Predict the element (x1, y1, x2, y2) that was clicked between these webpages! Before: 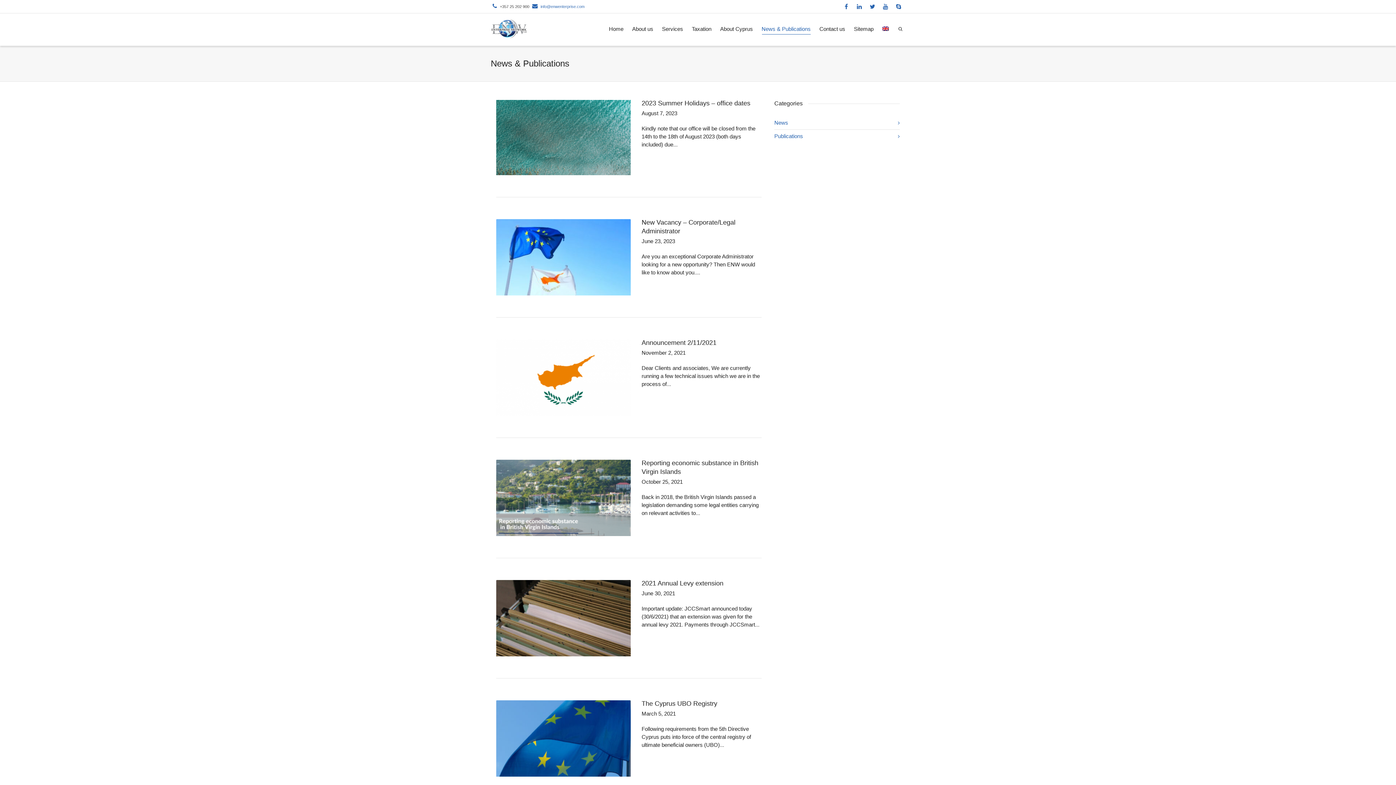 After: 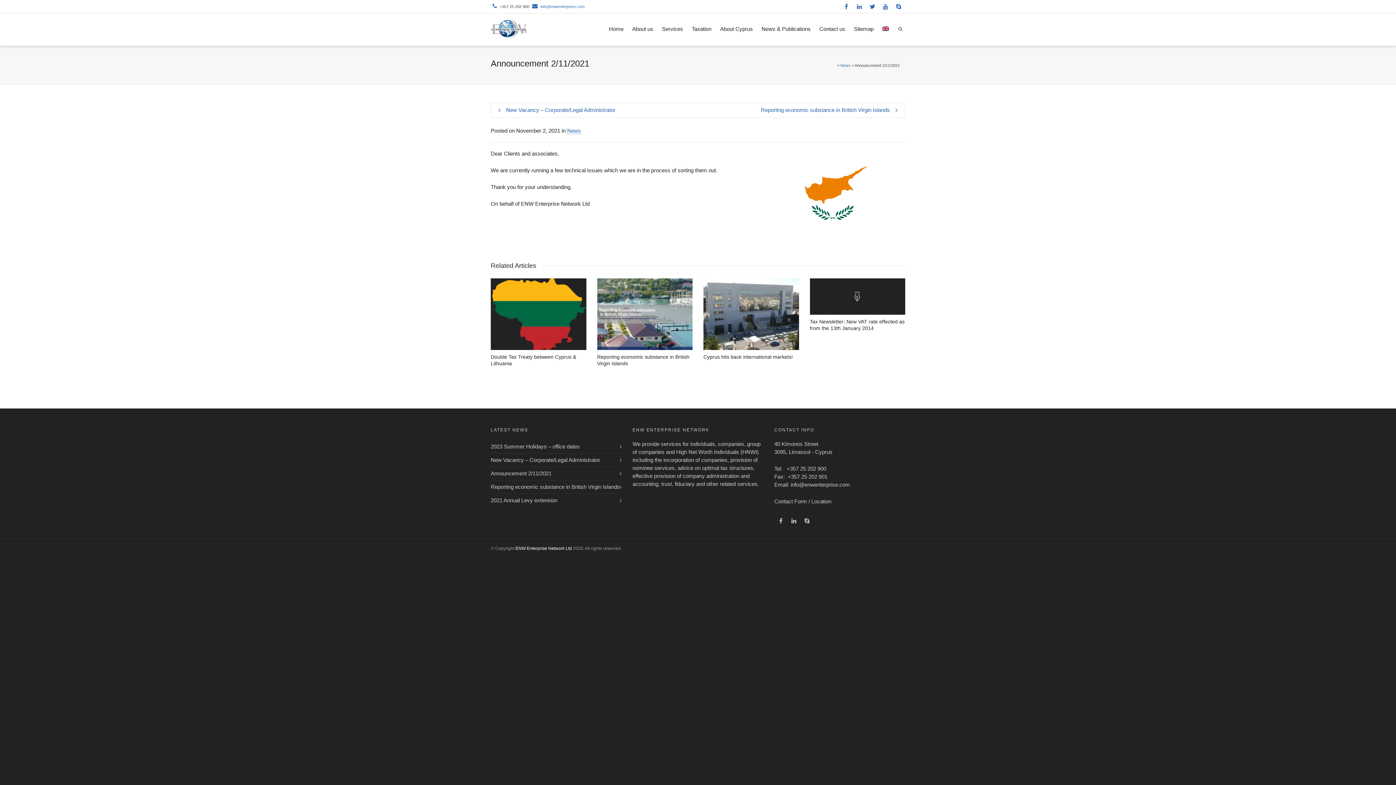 Action: bbox: (496, 339, 630, 416)